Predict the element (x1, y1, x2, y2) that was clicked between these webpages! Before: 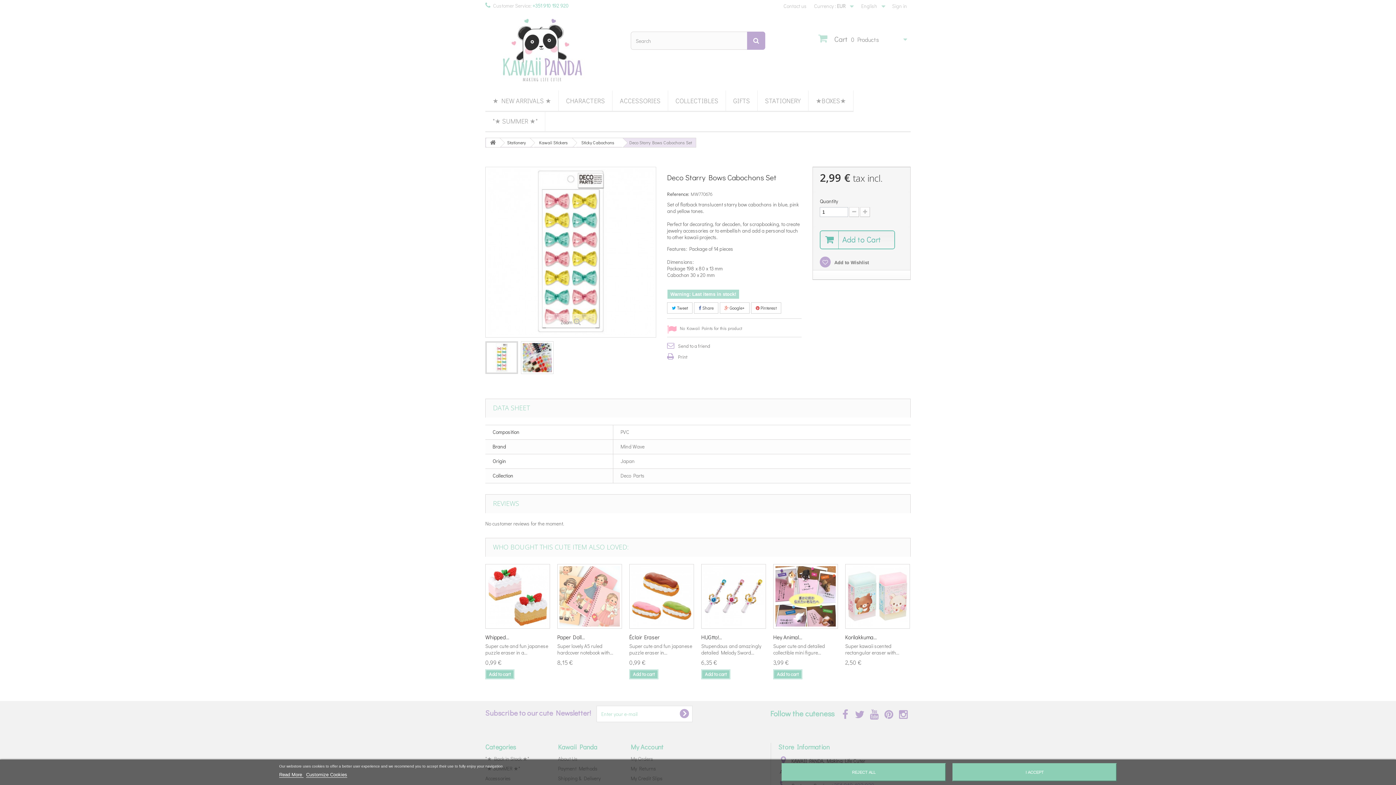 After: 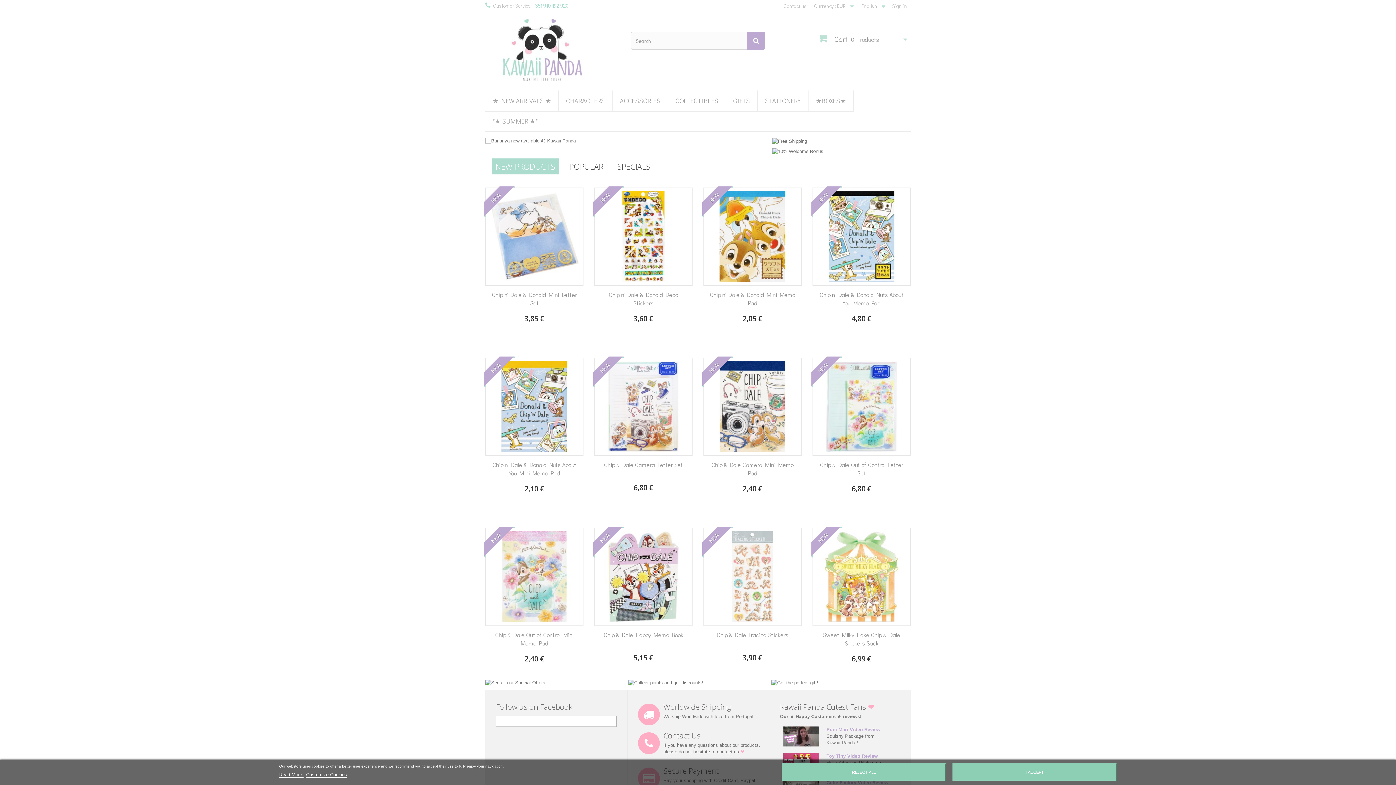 Action: bbox: (485, 18, 619, 81)